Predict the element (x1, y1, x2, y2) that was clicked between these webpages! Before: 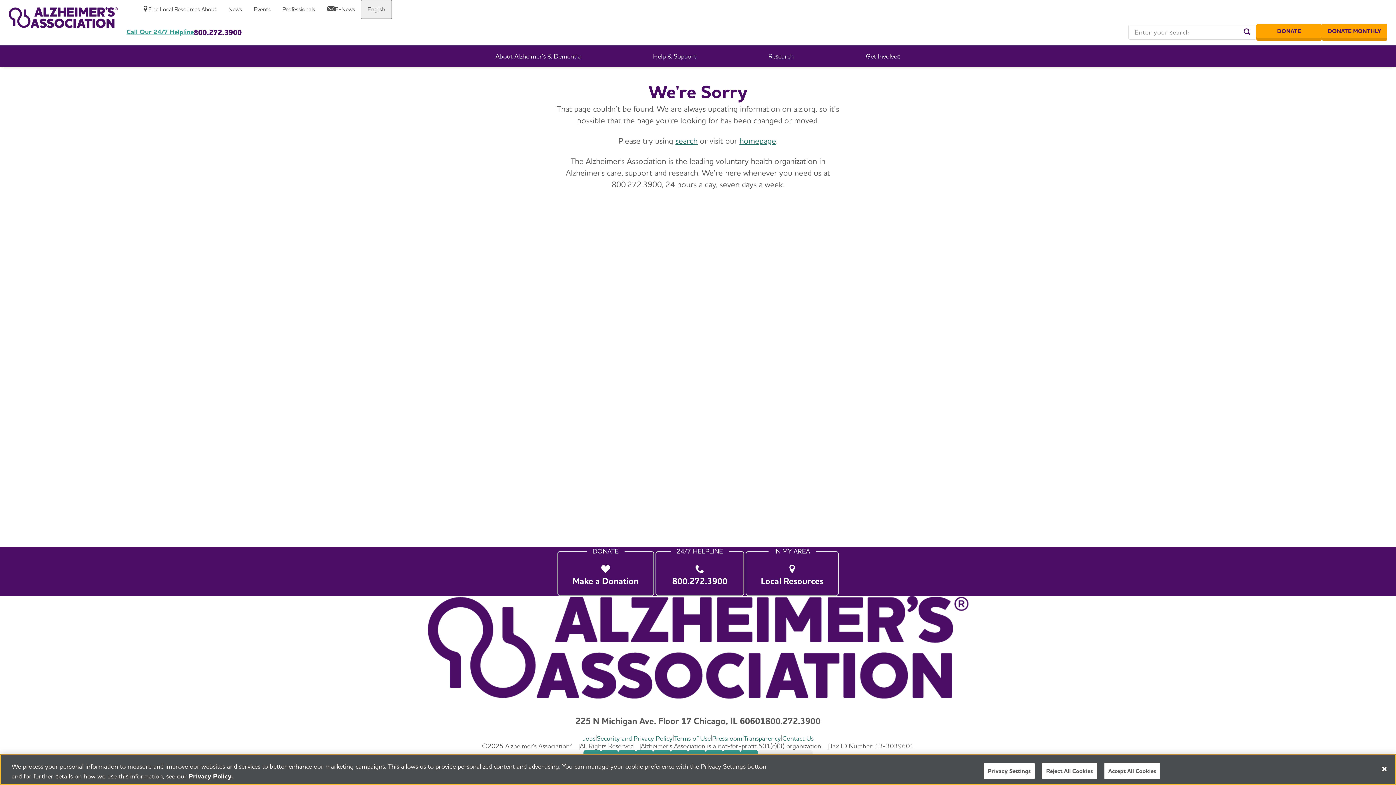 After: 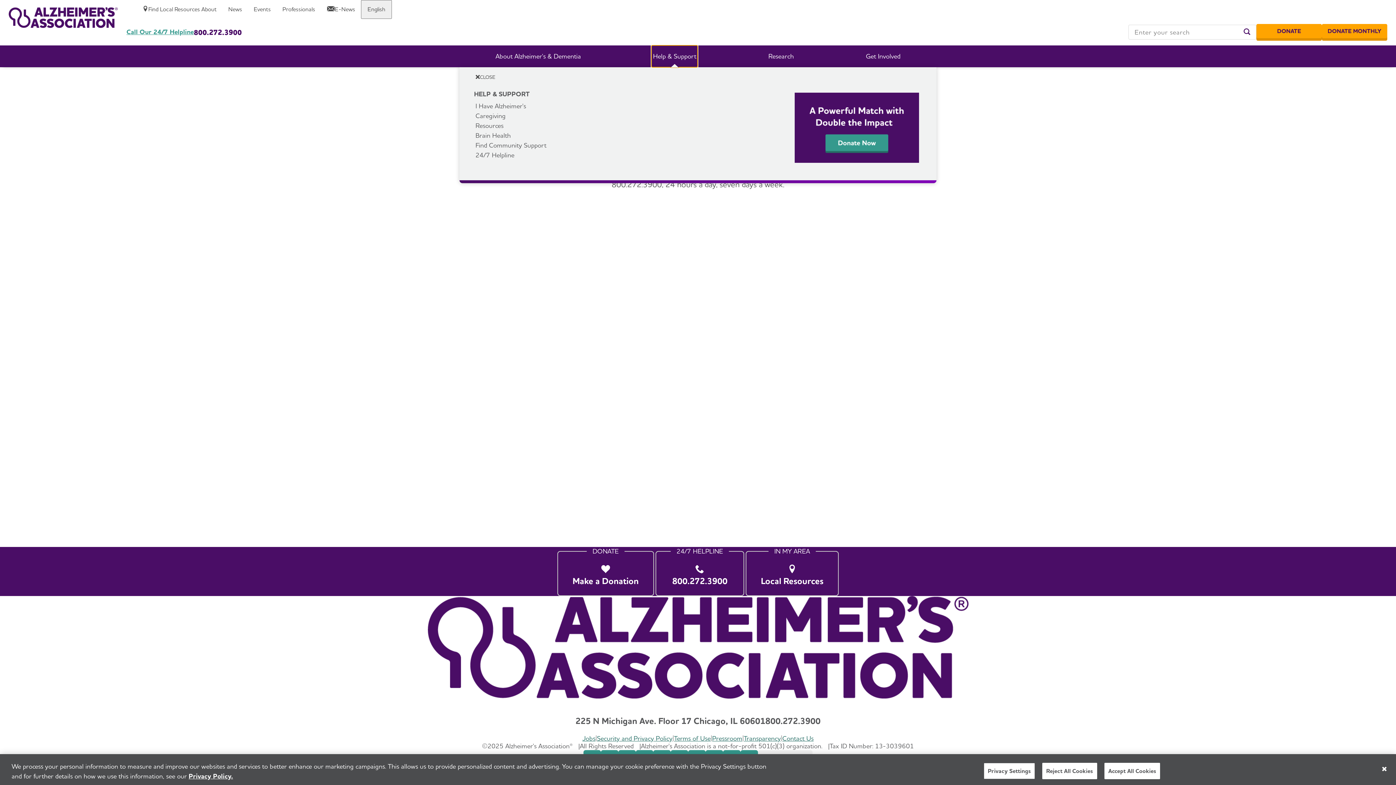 Action: label: Help & Support bbox: (651, 45, 697, 67)